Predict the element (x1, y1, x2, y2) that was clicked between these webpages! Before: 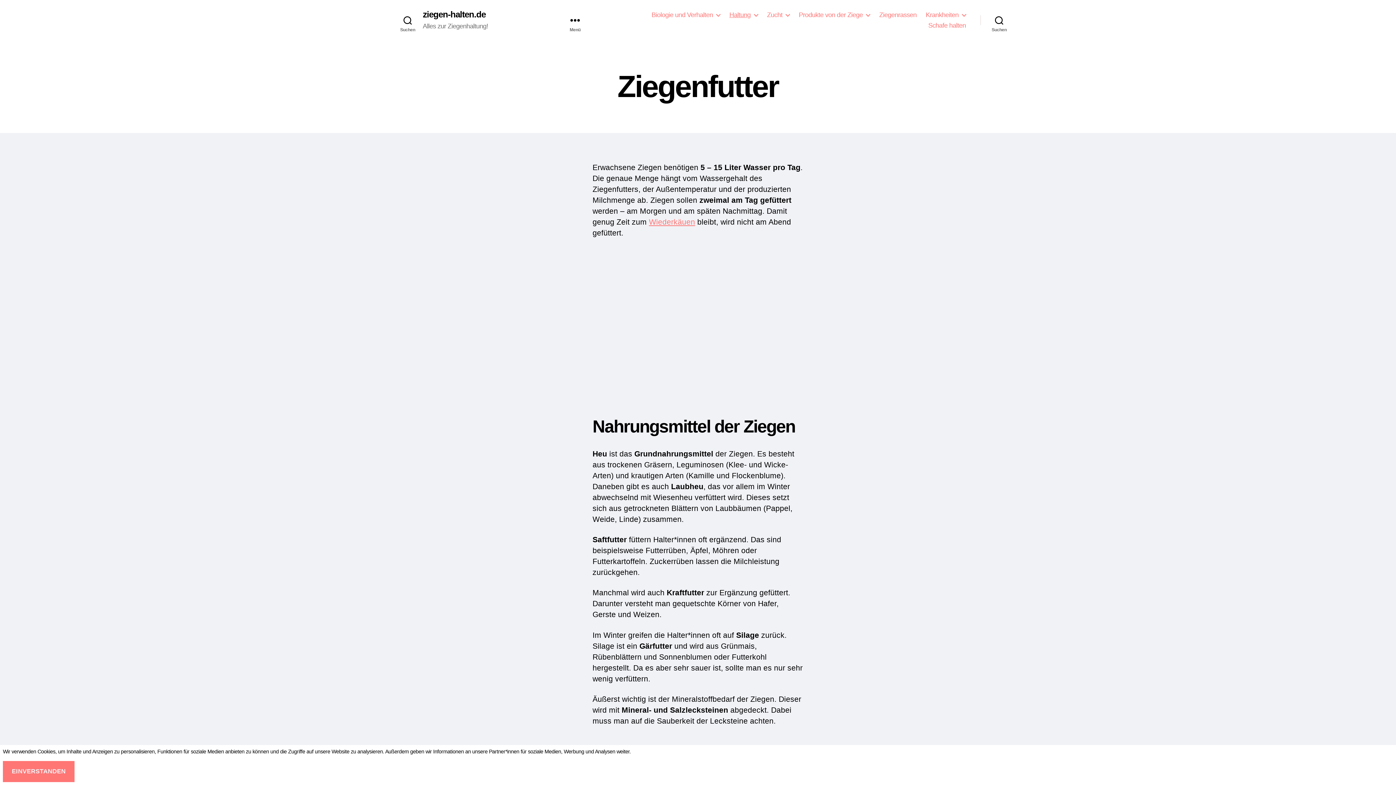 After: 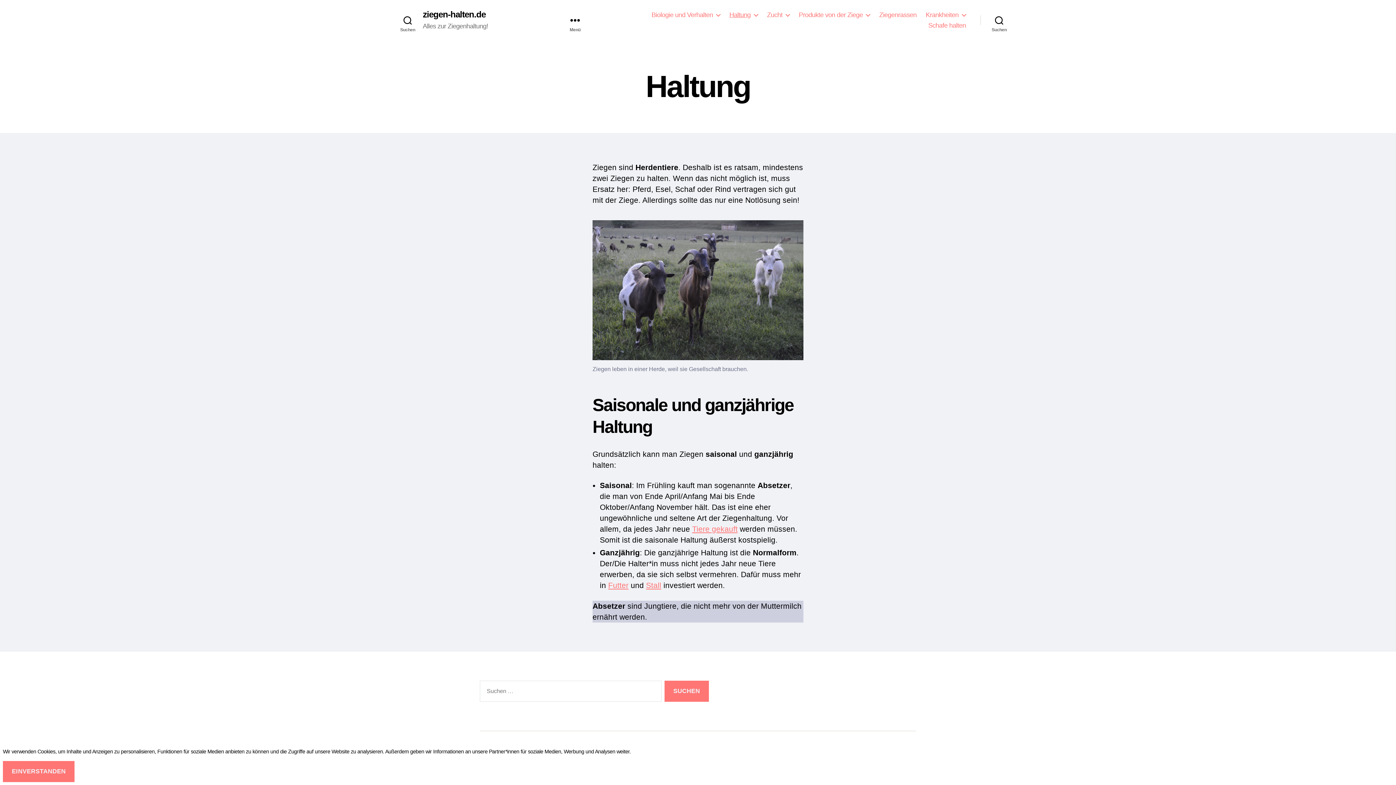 Action: bbox: (729, 11, 758, 18) label: Haltung